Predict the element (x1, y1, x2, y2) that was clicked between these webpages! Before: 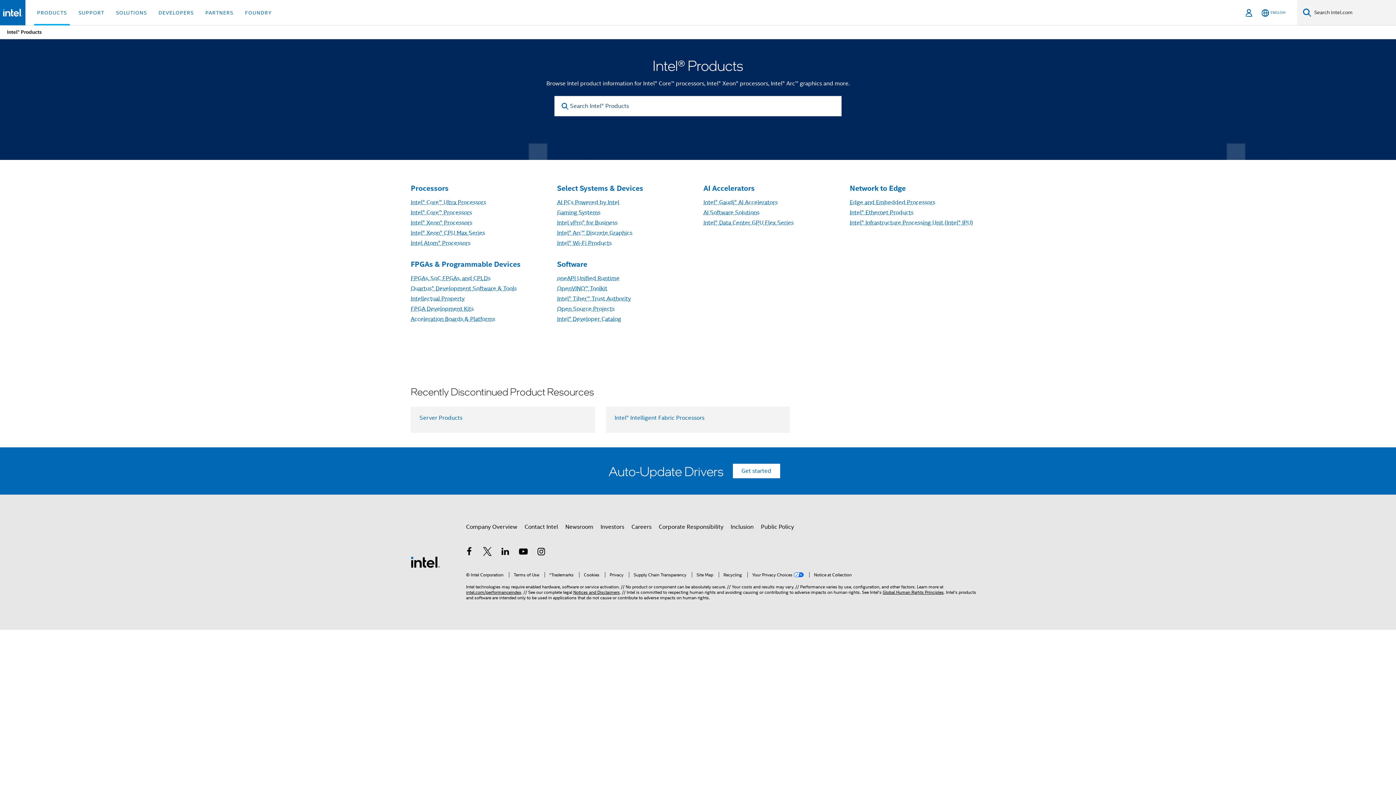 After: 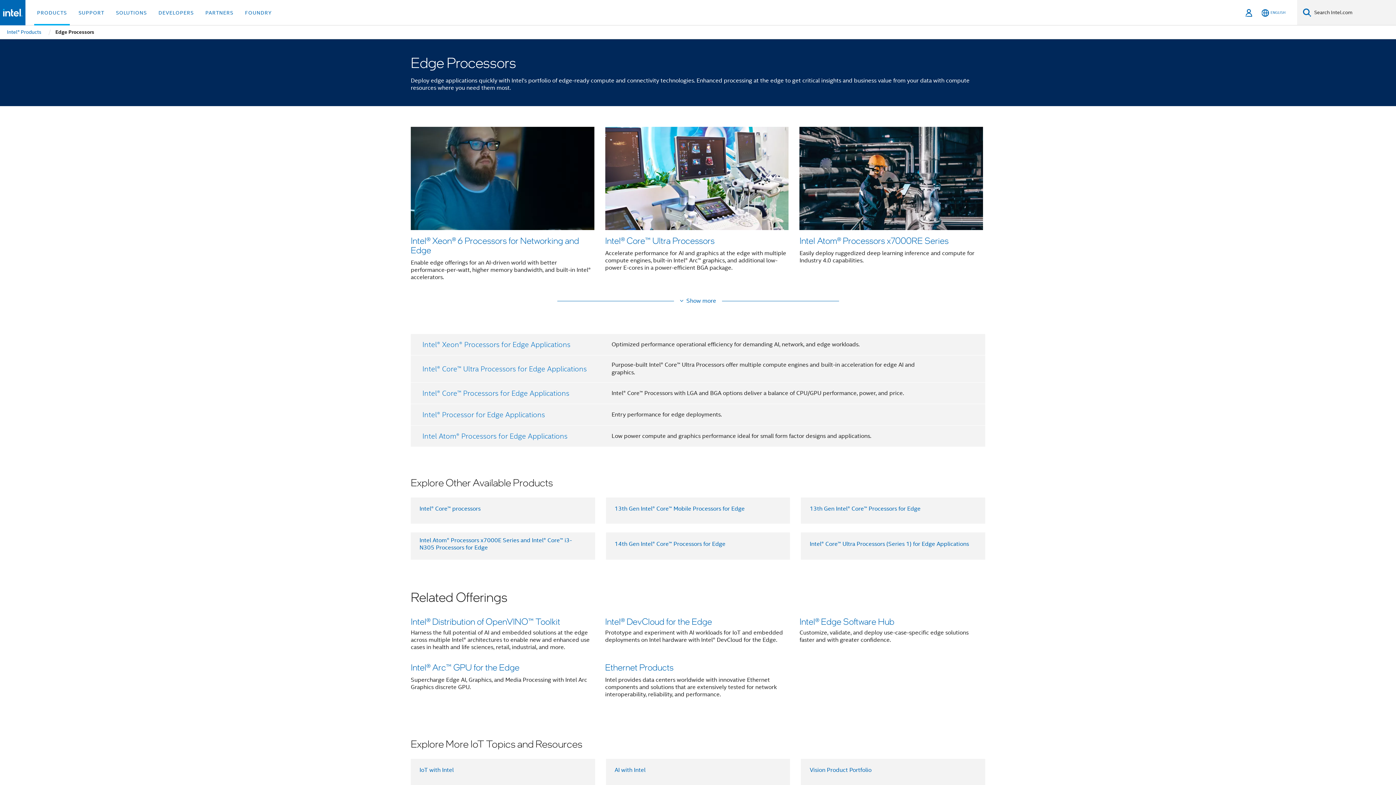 Action: bbox: (850, 199, 935, 206) label: Edge and Embedded Processors